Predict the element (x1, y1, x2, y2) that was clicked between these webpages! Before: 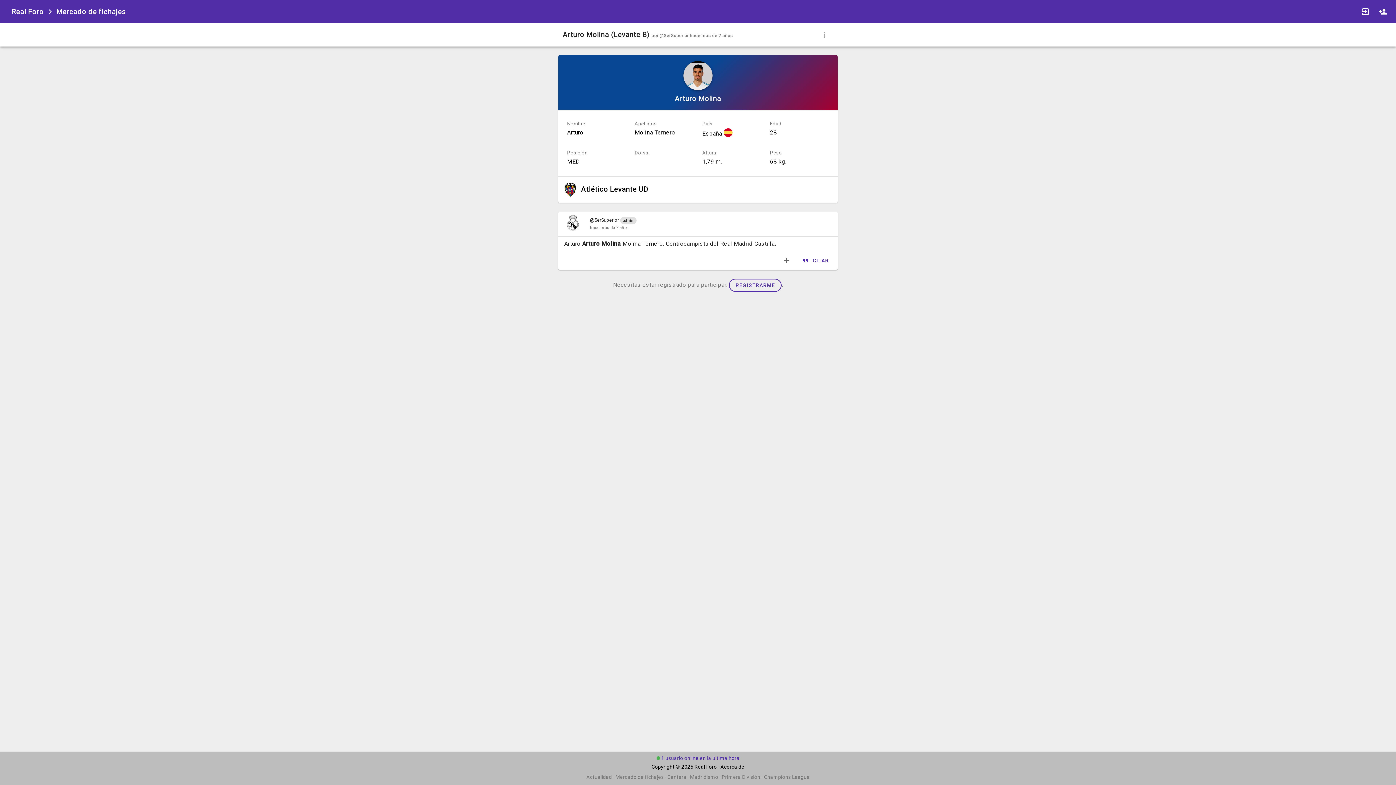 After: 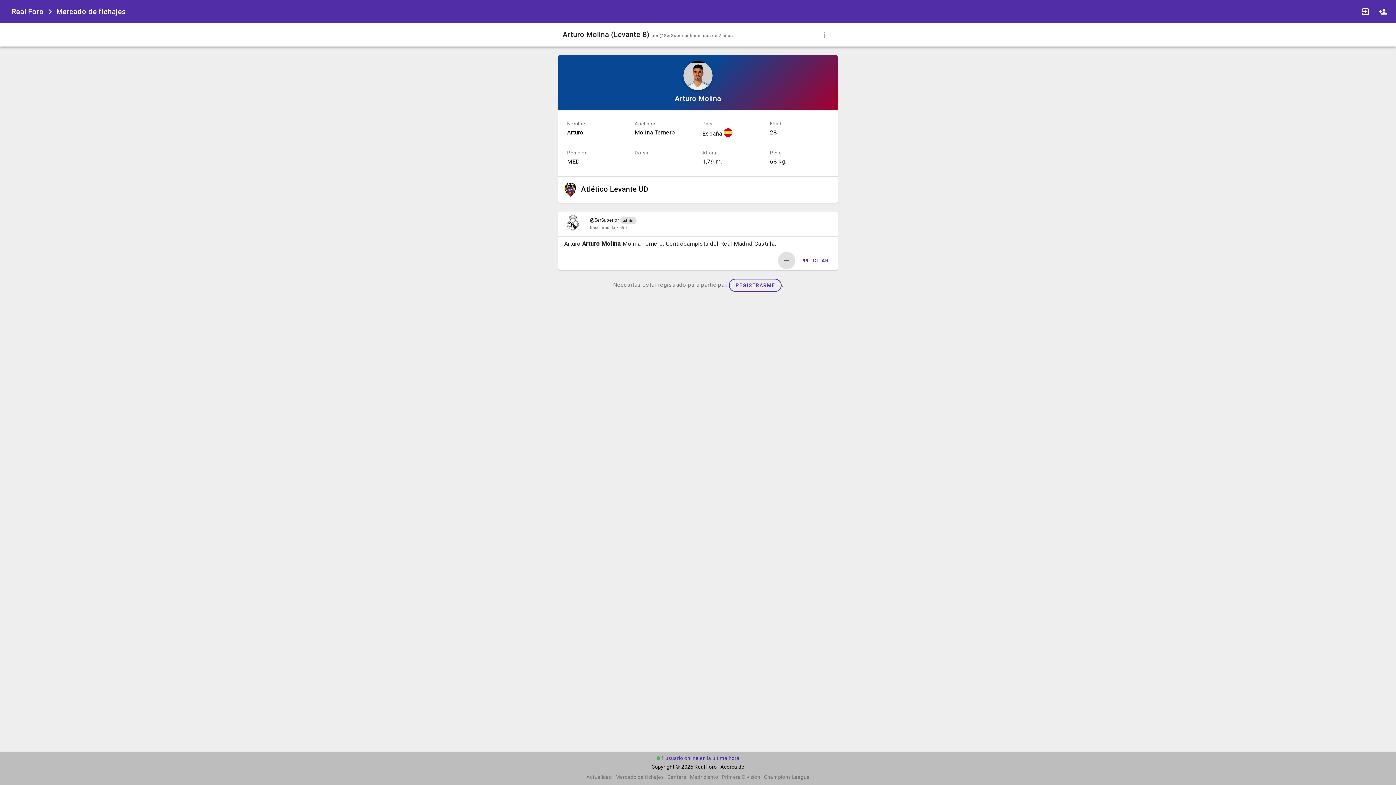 Action: bbox: (778, 252, 795, 269)